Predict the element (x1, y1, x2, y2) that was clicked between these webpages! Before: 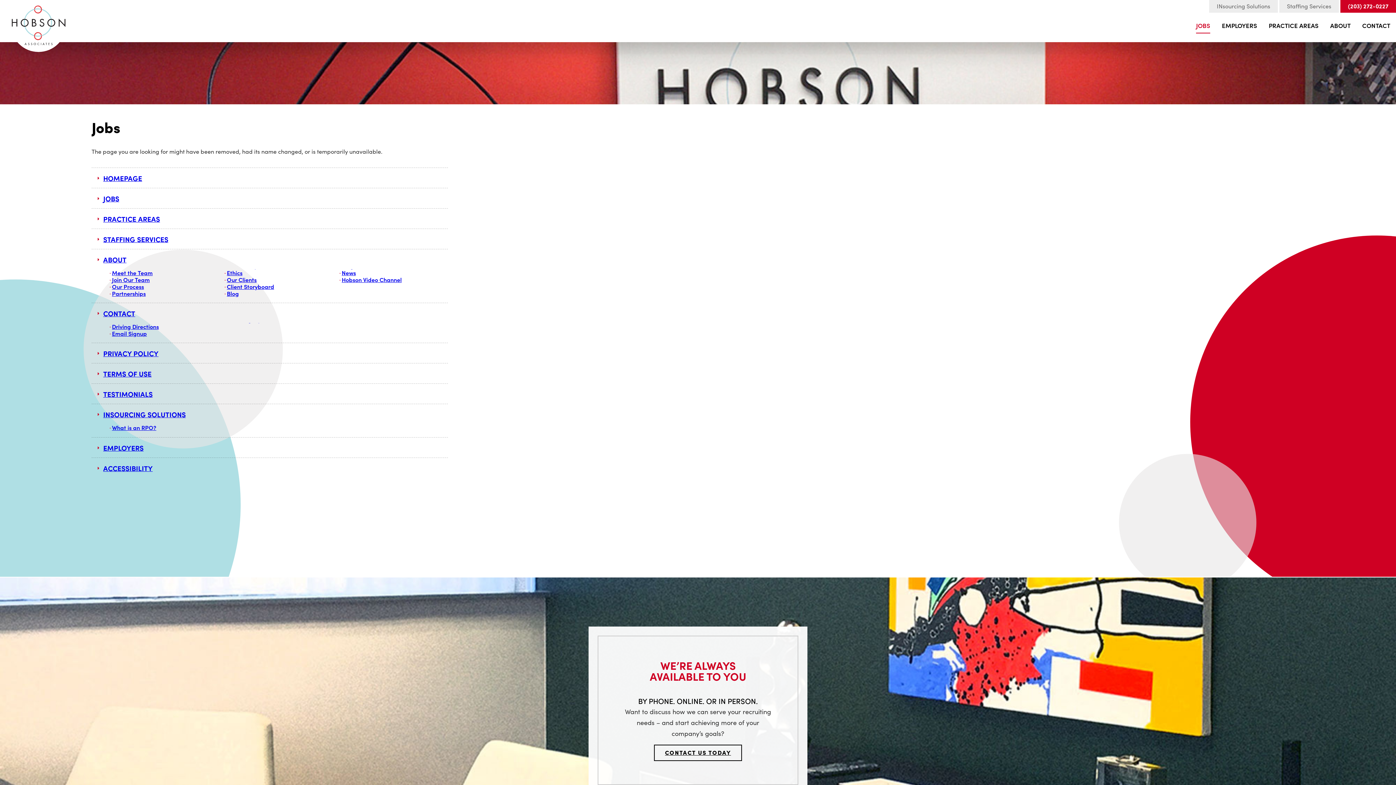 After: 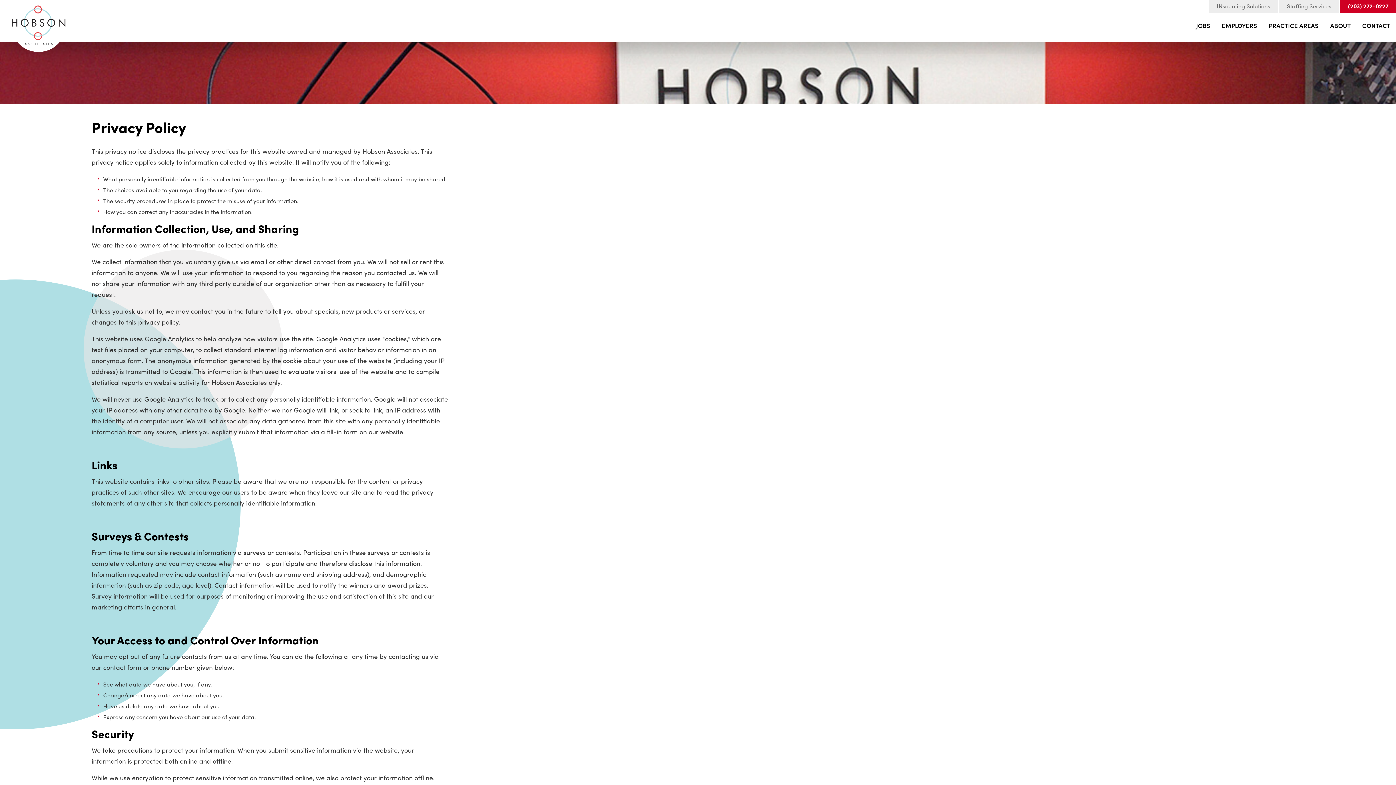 Action: label: PRIVACY POLICY bbox: (103, 348, 158, 358)